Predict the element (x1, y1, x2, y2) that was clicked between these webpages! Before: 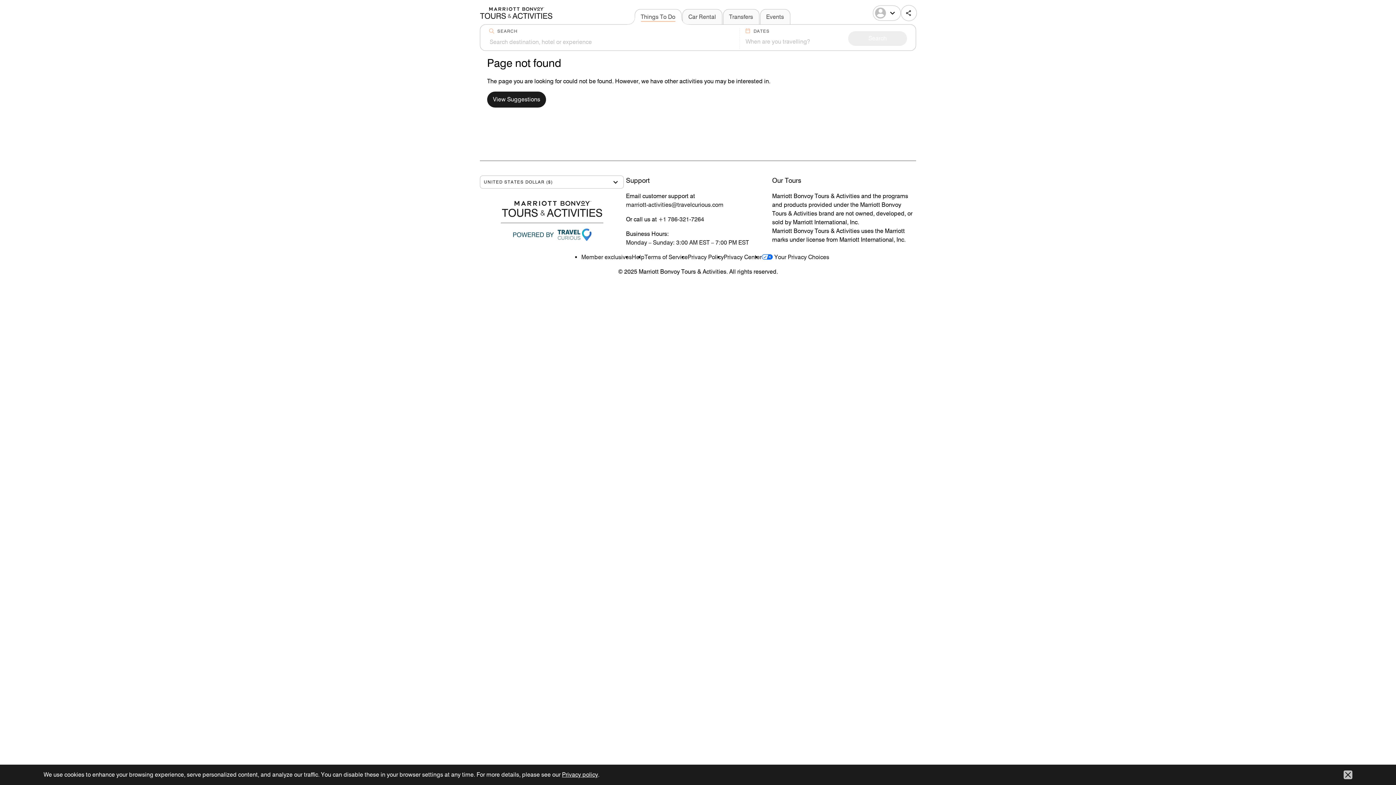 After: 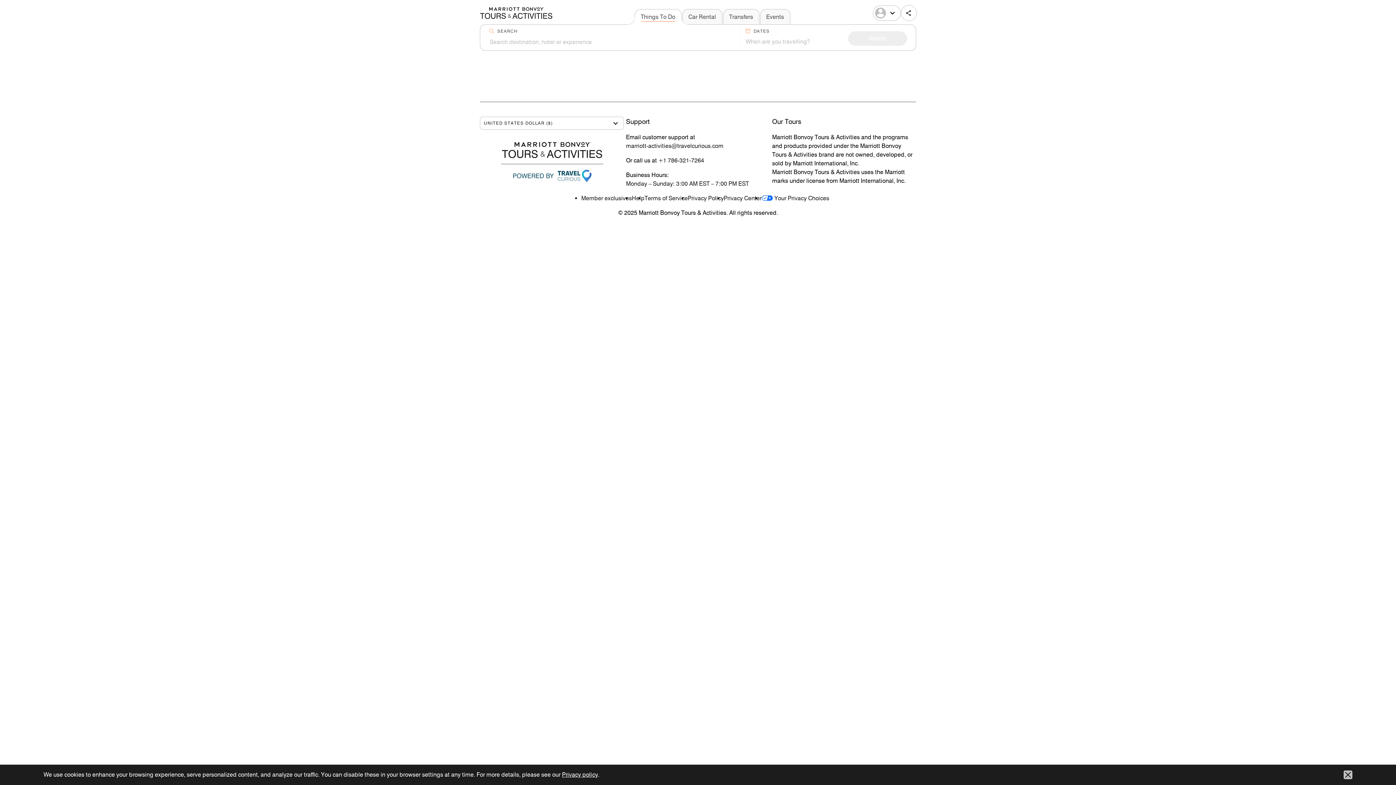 Action: label: View Suggestions bbox: (487, 91, 546, 107)